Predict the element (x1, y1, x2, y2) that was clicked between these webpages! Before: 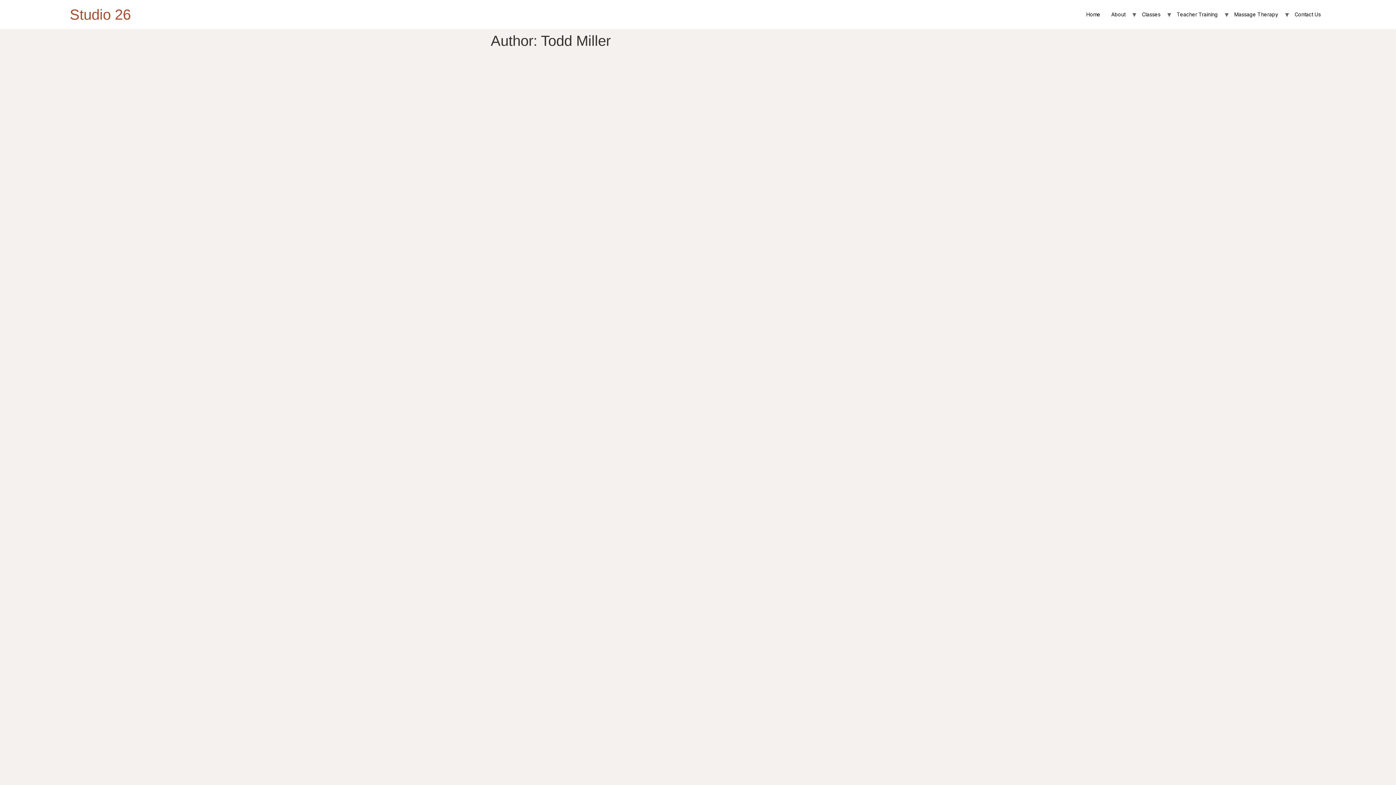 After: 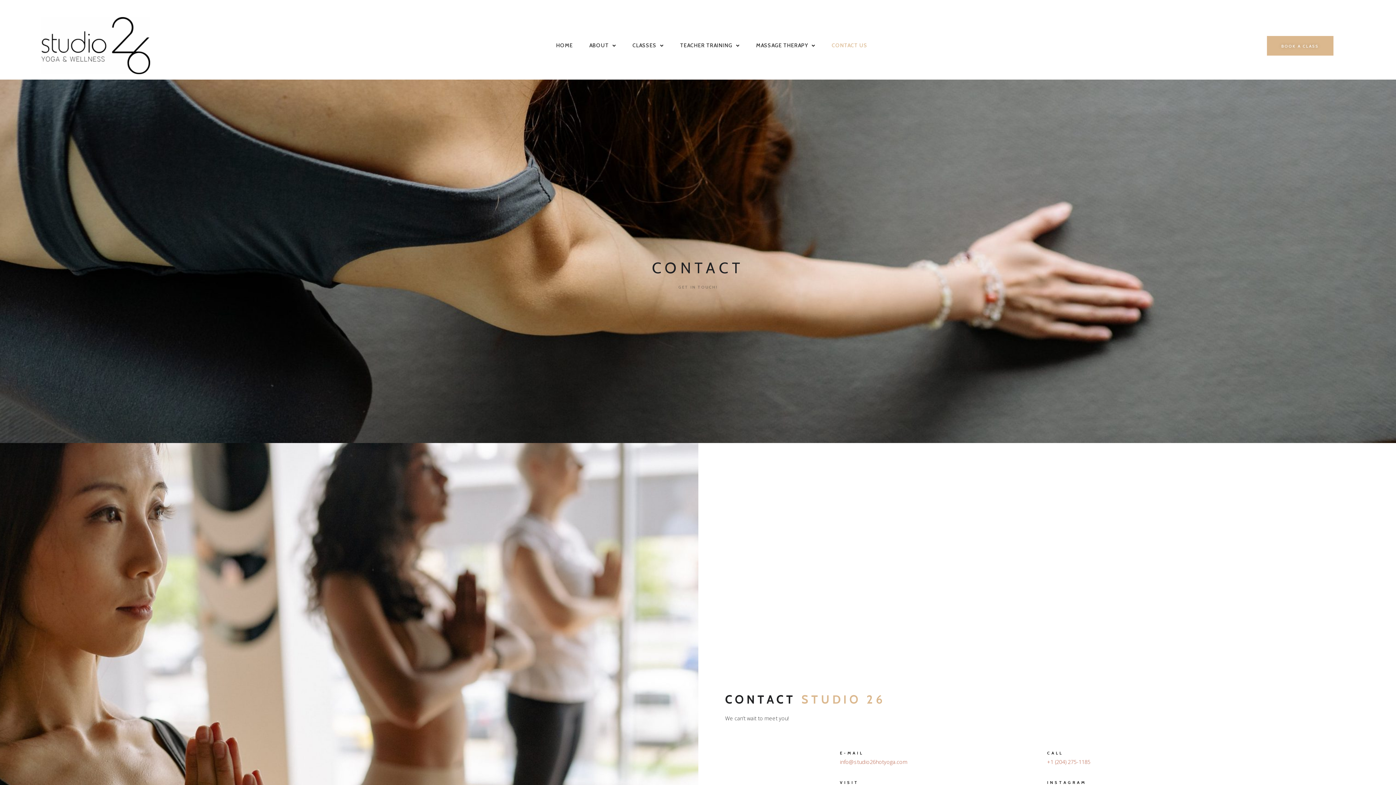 Action: bbox: (1289, 9, 1326, 20) label: Contact Us